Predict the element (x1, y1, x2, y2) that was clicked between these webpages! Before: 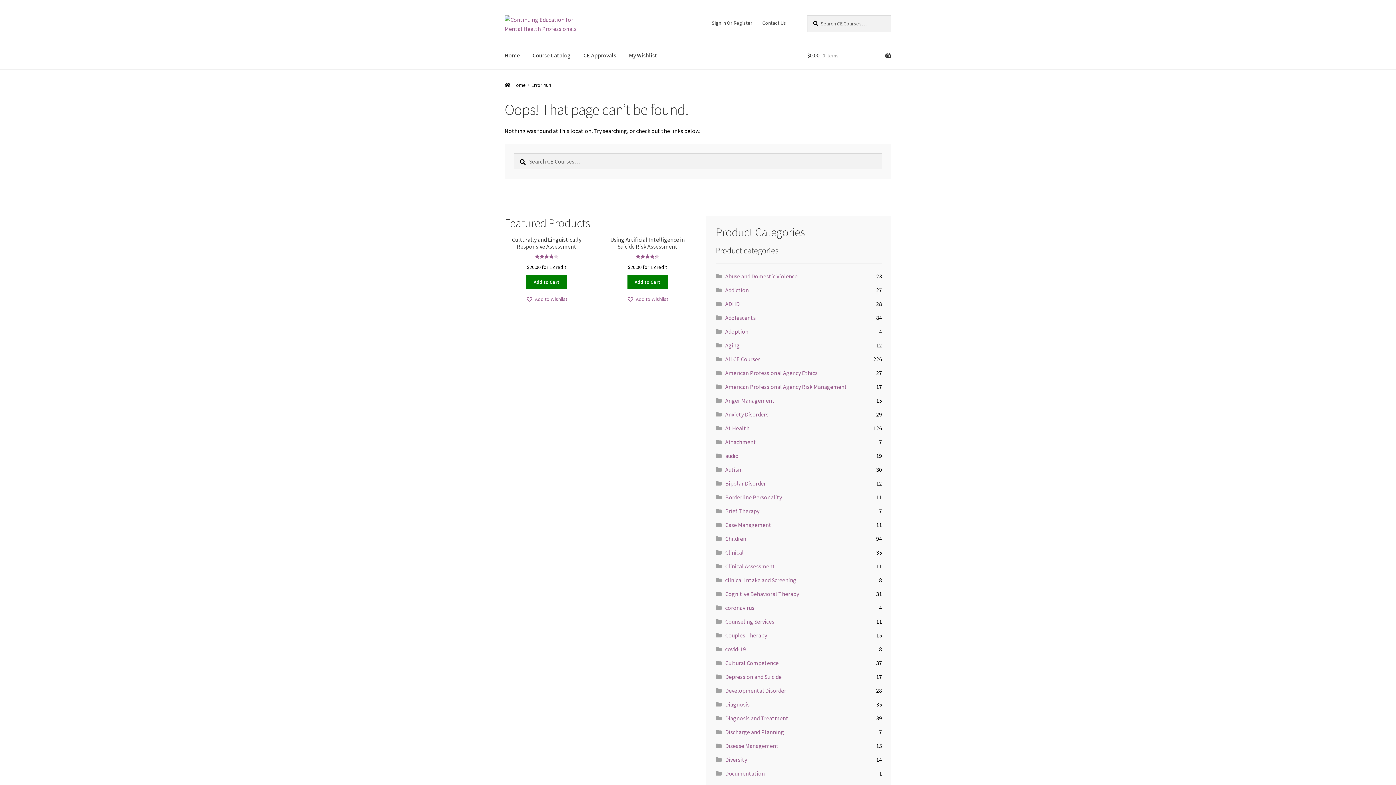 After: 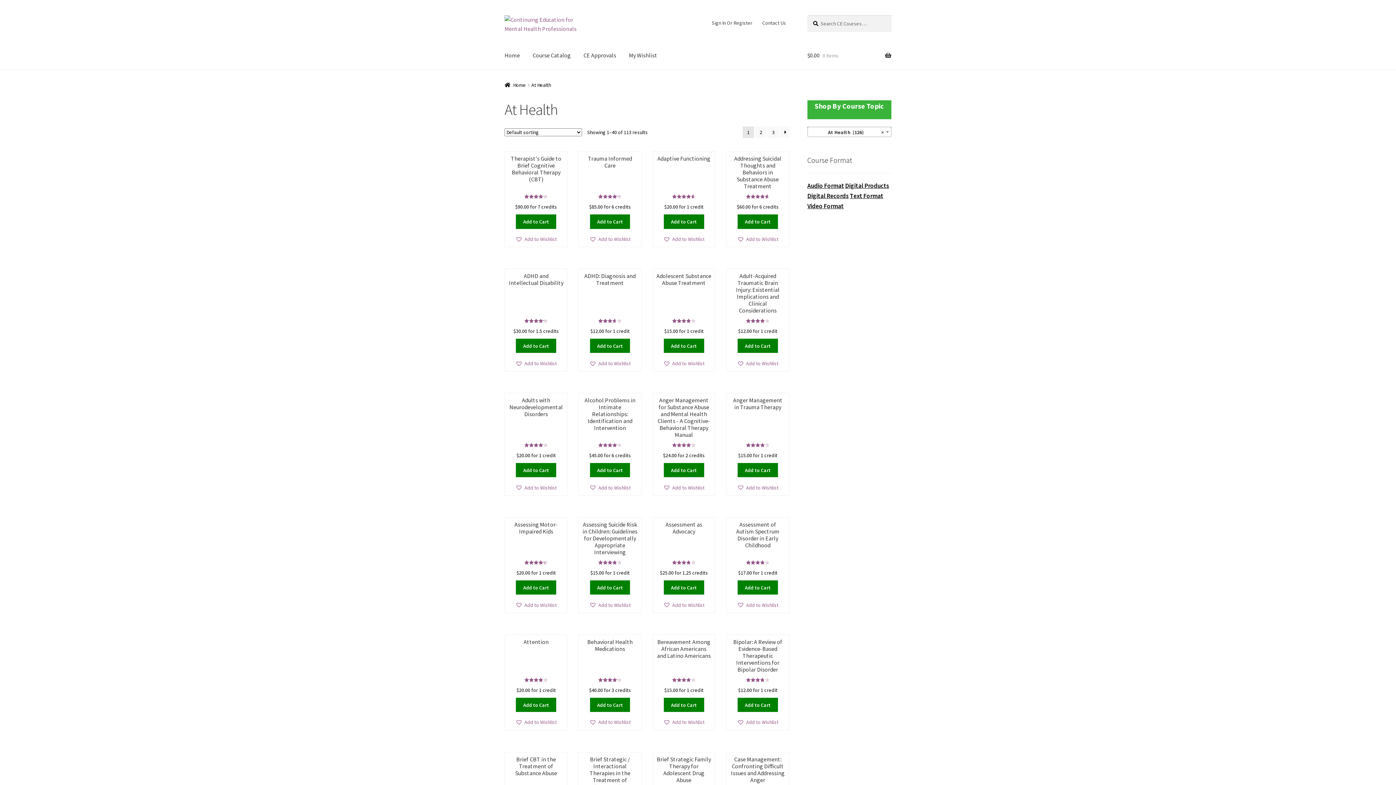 Action: label: At Health bbox: (725, 424, 749, 431)